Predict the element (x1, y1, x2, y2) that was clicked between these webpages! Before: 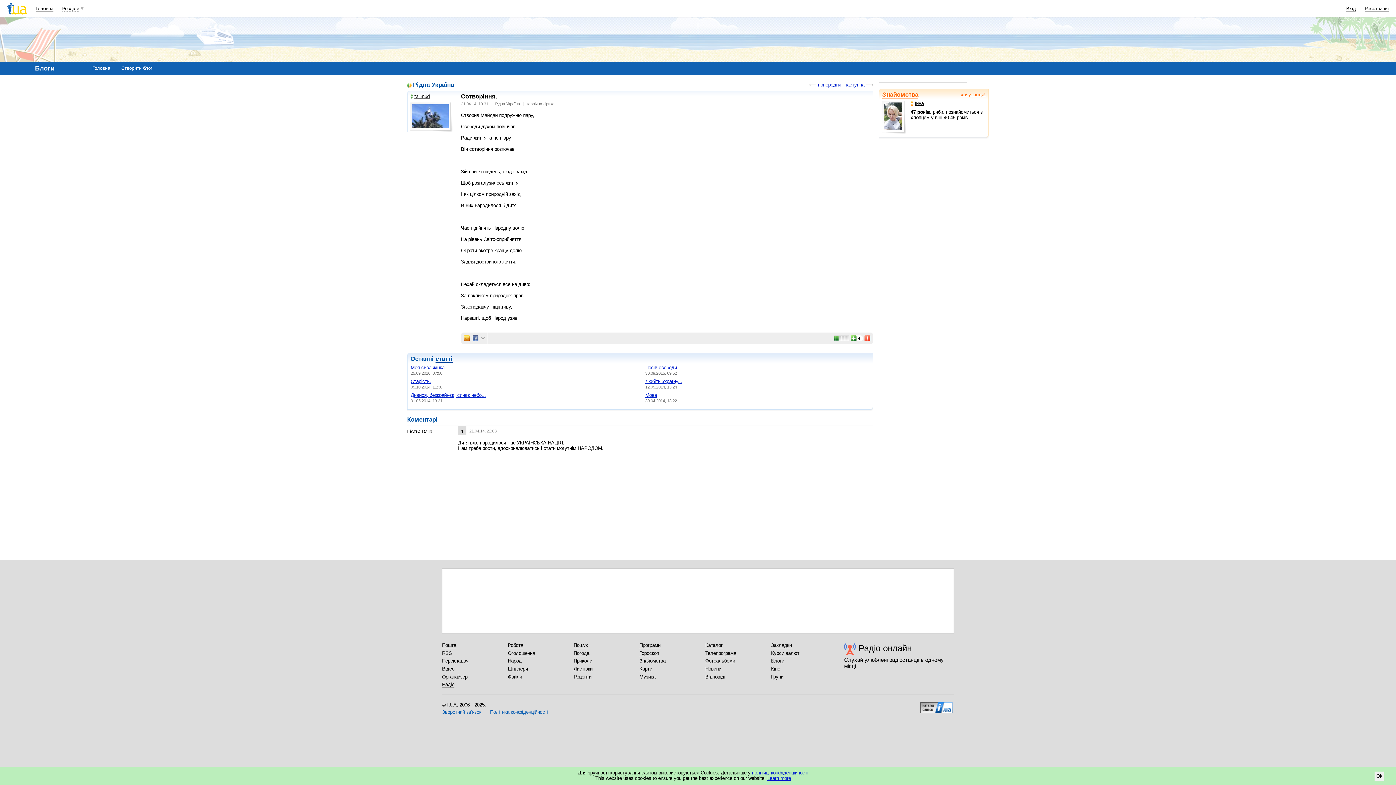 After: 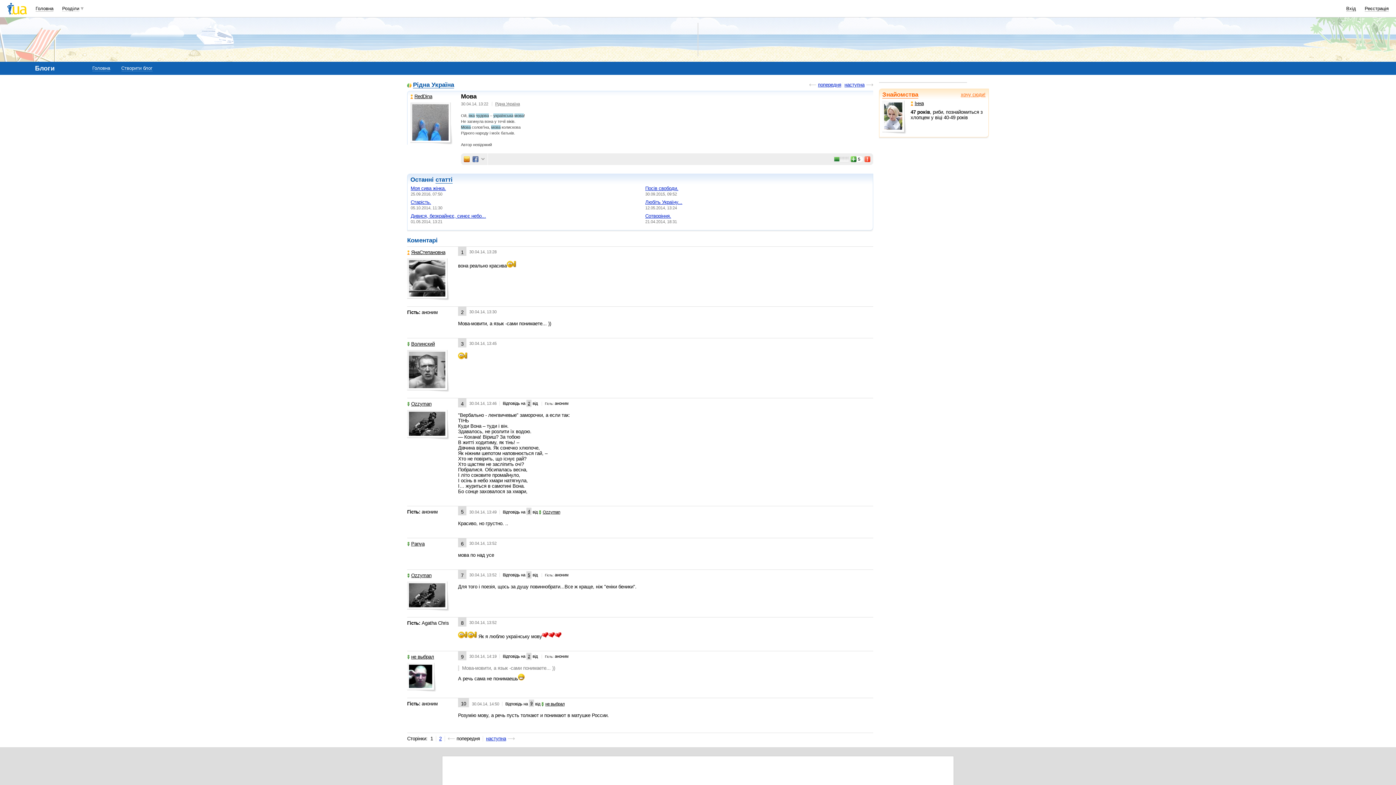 Action: label: наступна bbox: (844, 82, 873, 87)